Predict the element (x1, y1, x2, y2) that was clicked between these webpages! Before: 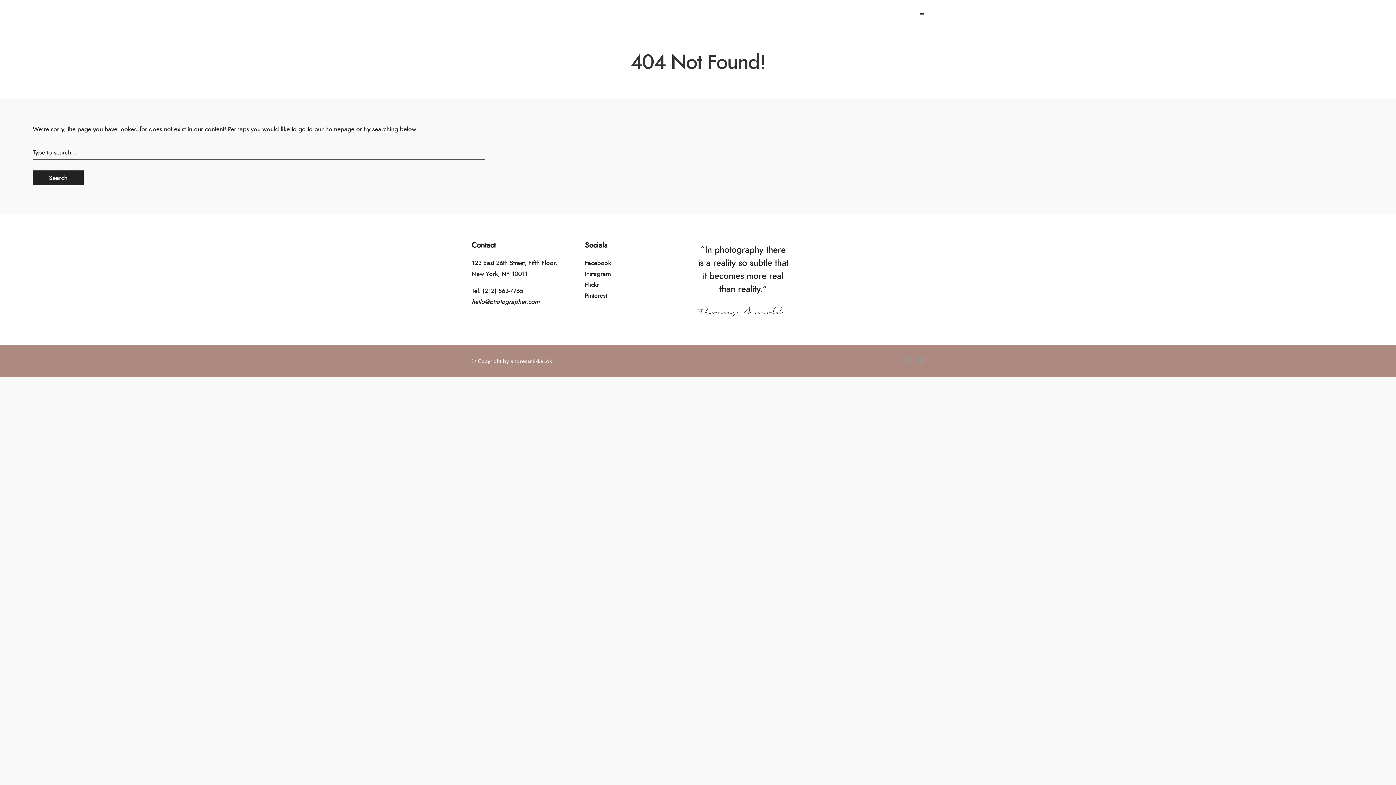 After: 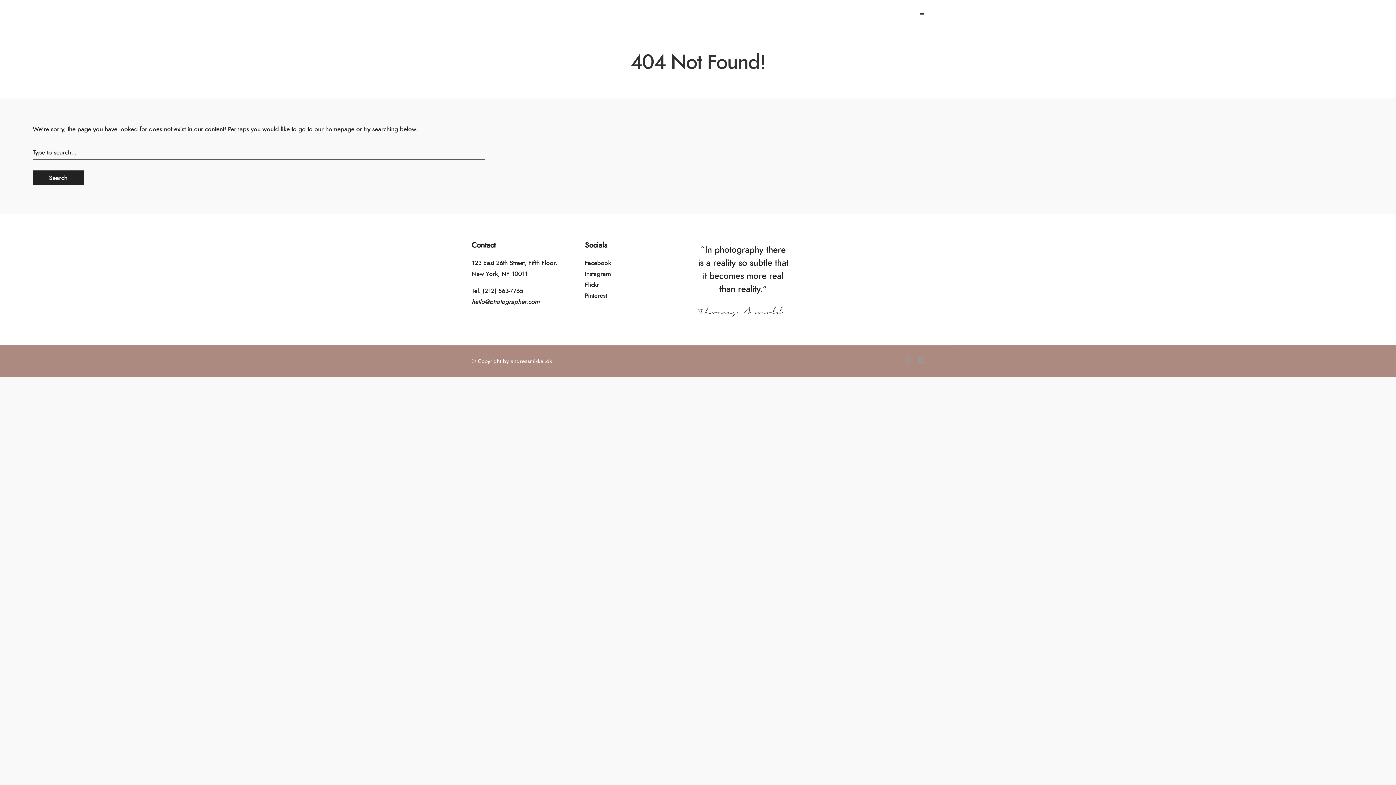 Action: bbox: (585, 259, 611, 266) label: Facebook